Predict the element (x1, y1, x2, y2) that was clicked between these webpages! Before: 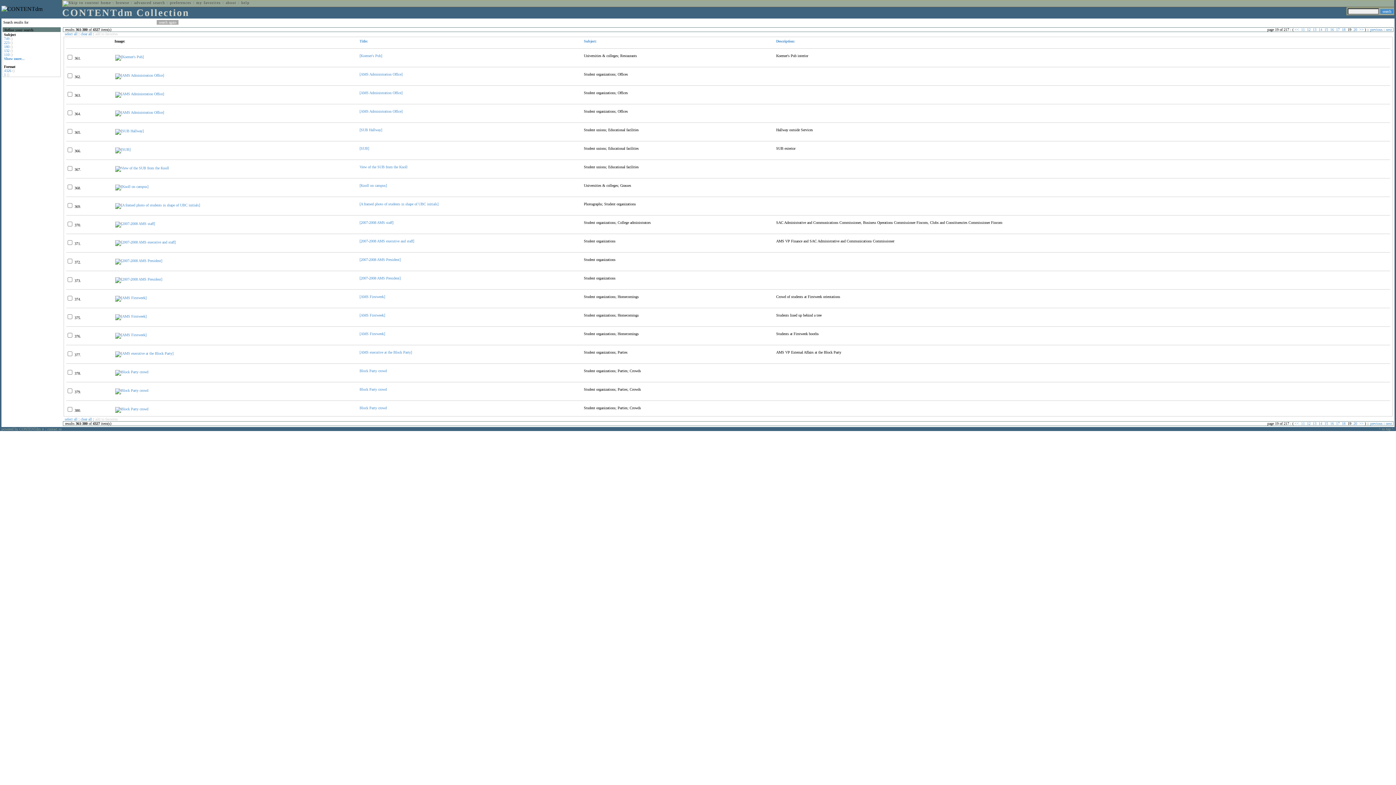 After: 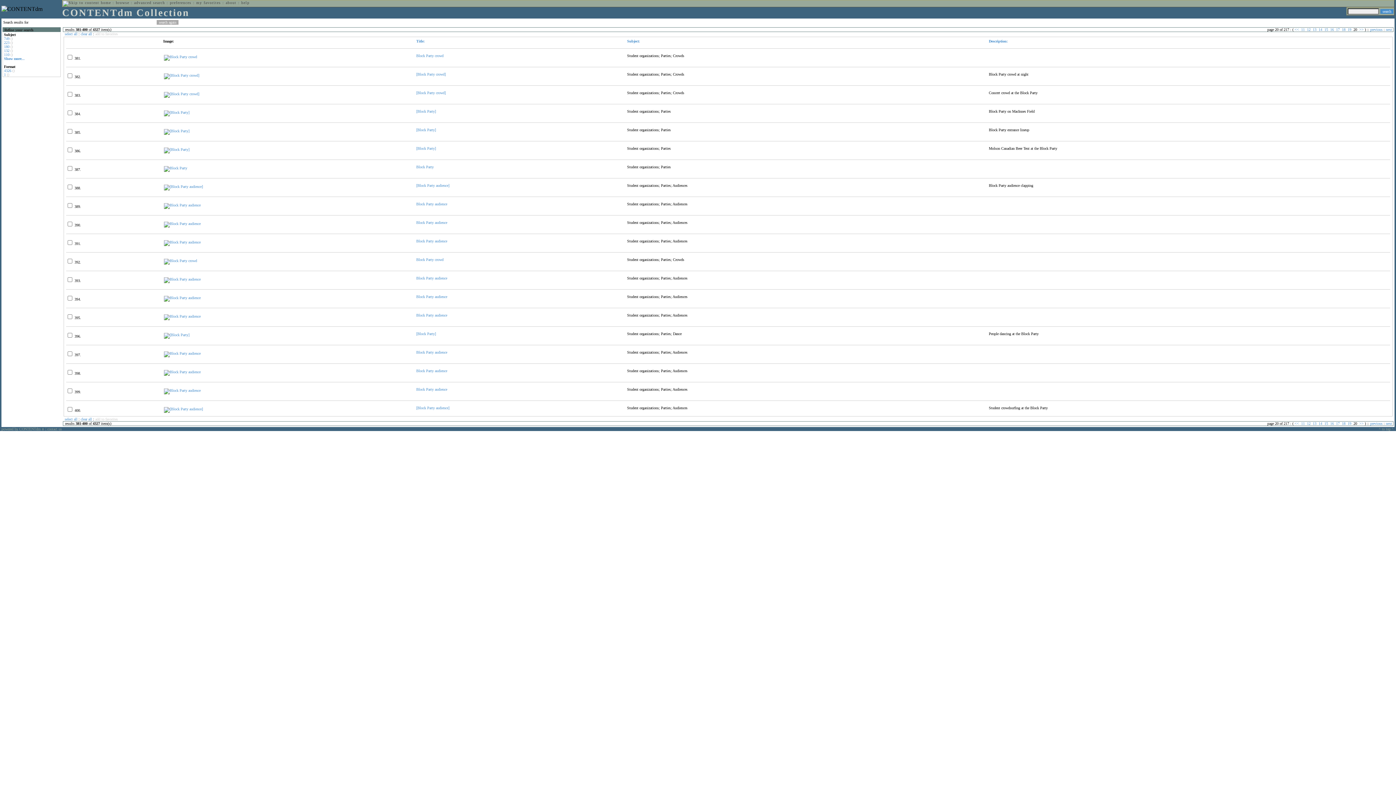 Action: bbox: (1386, 421, 1392, 425) label: next